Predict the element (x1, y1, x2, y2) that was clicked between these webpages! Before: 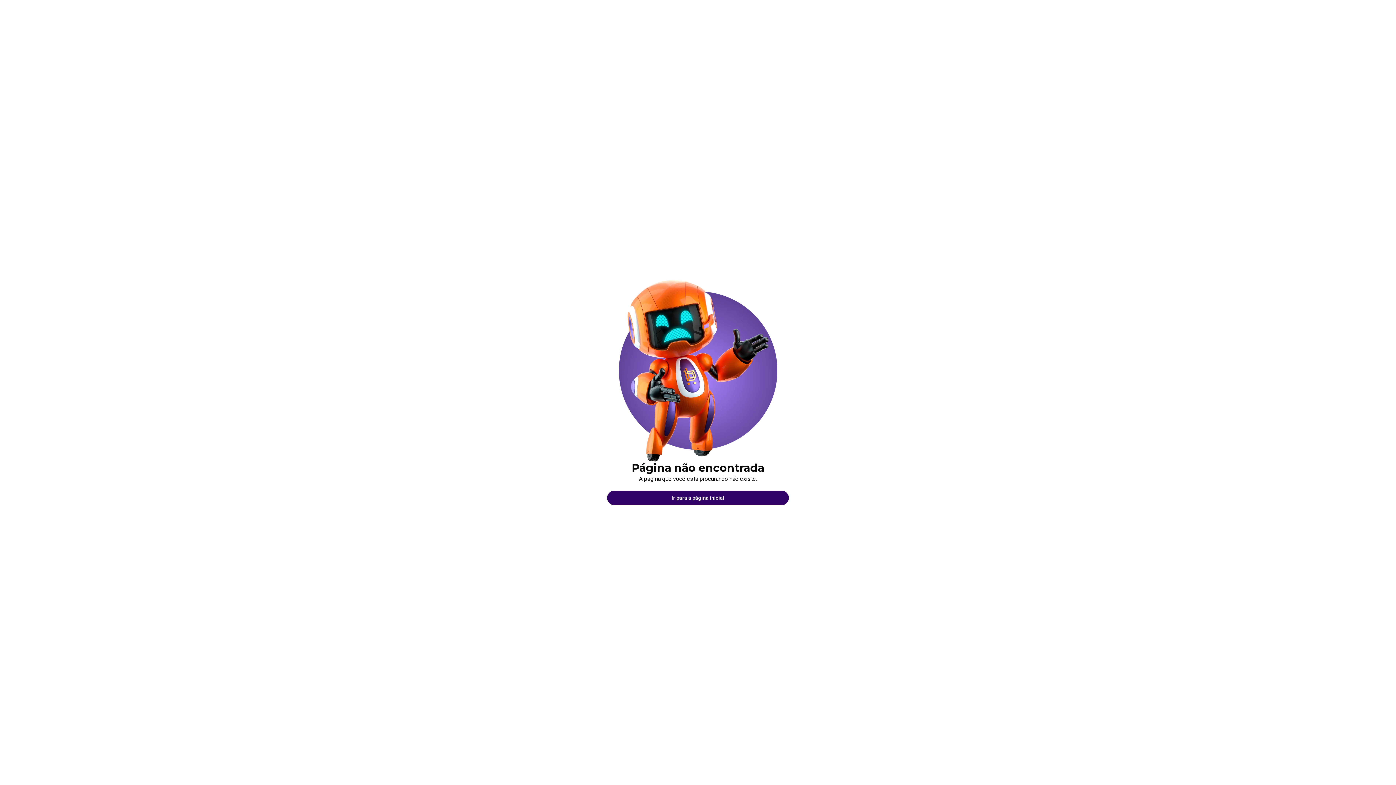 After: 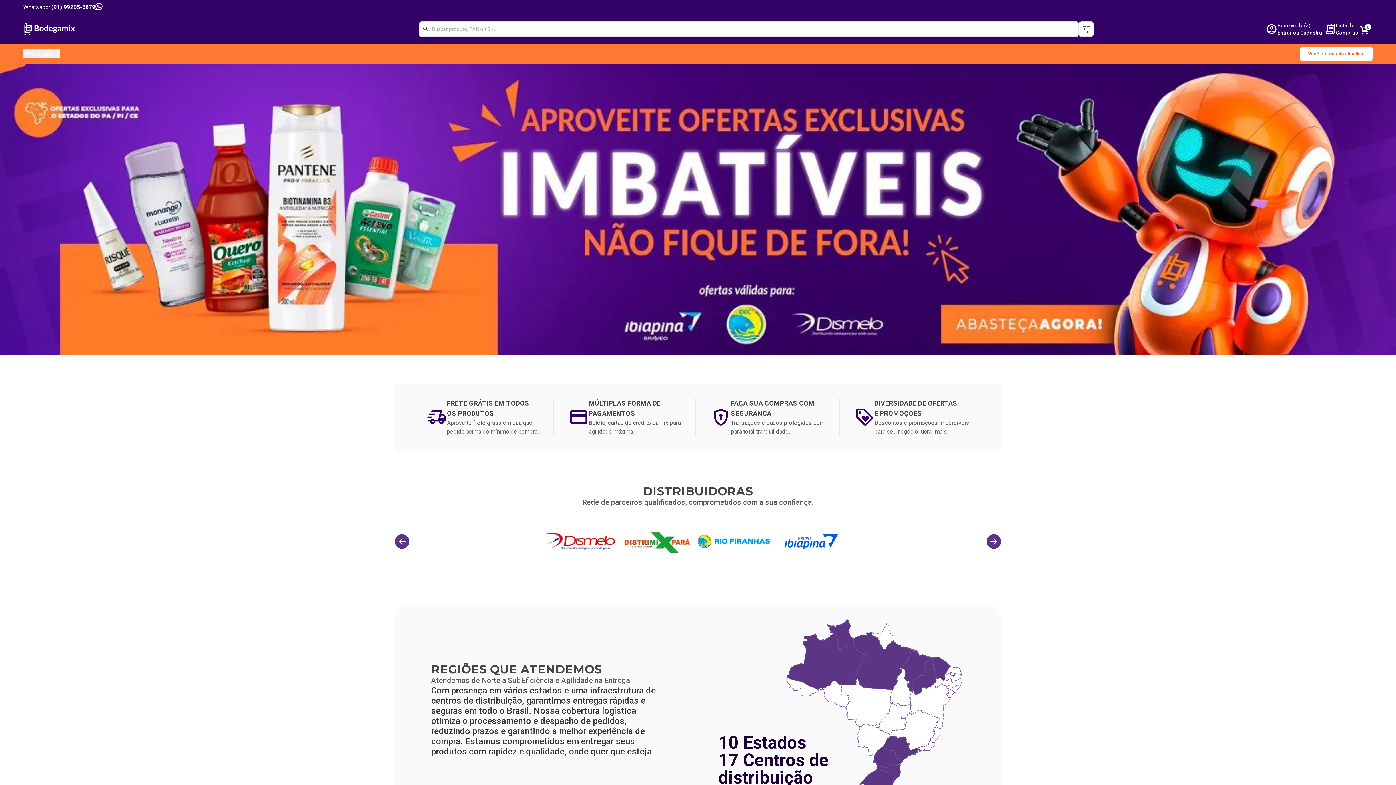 Action: bbox: (607, 490, 789, 505) label: Ir para a página inicial